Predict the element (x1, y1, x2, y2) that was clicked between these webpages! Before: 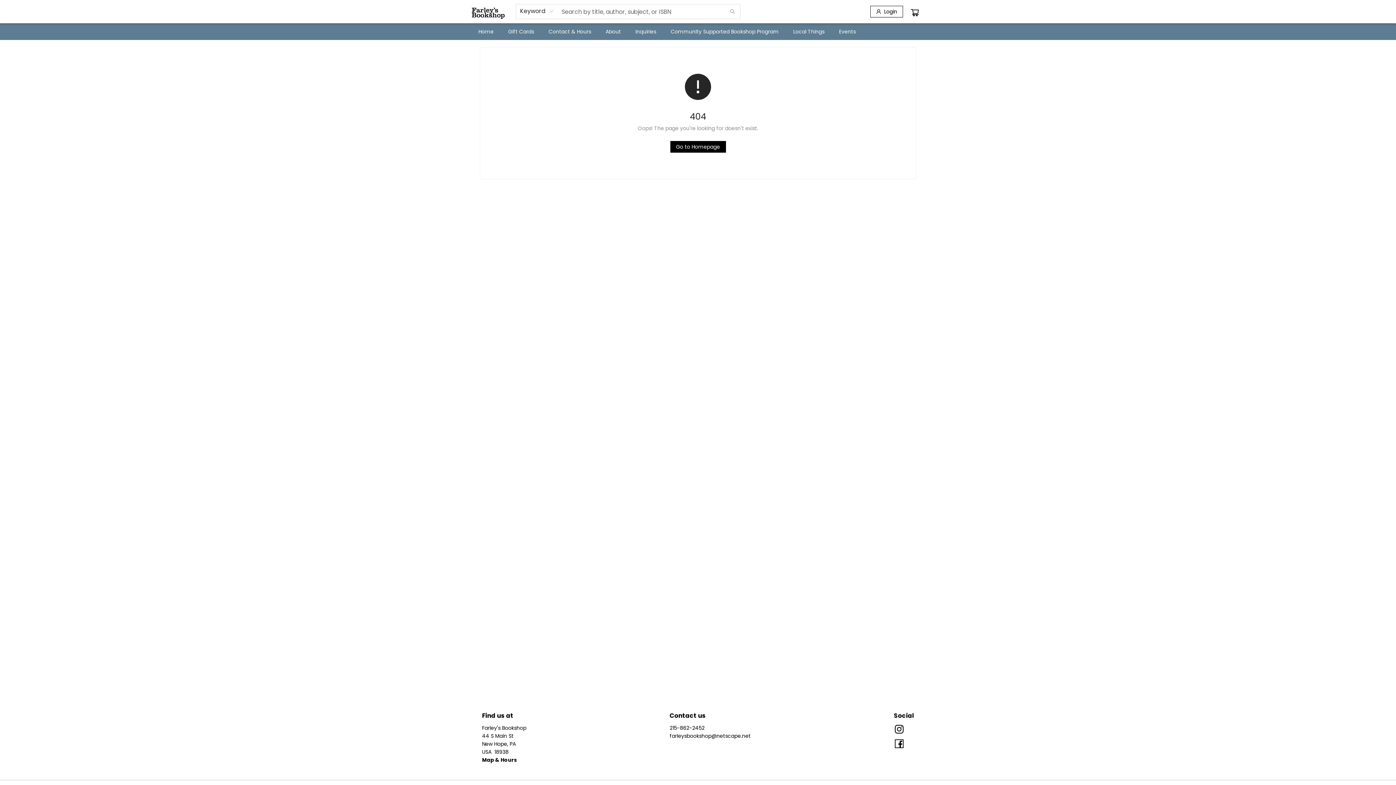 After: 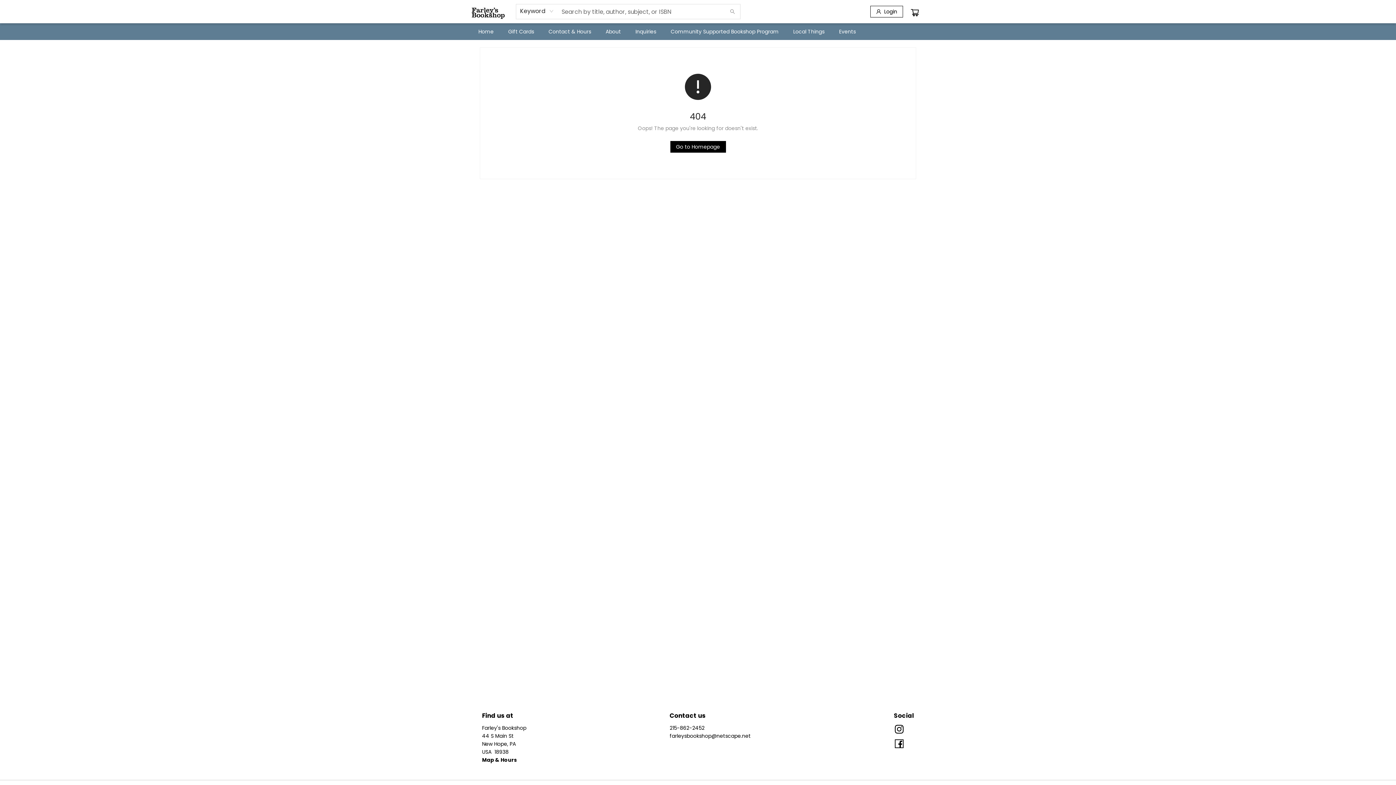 Action: label: Visit Instagram account (opens in a new tab) bbox: (894, 724, 904, 736)